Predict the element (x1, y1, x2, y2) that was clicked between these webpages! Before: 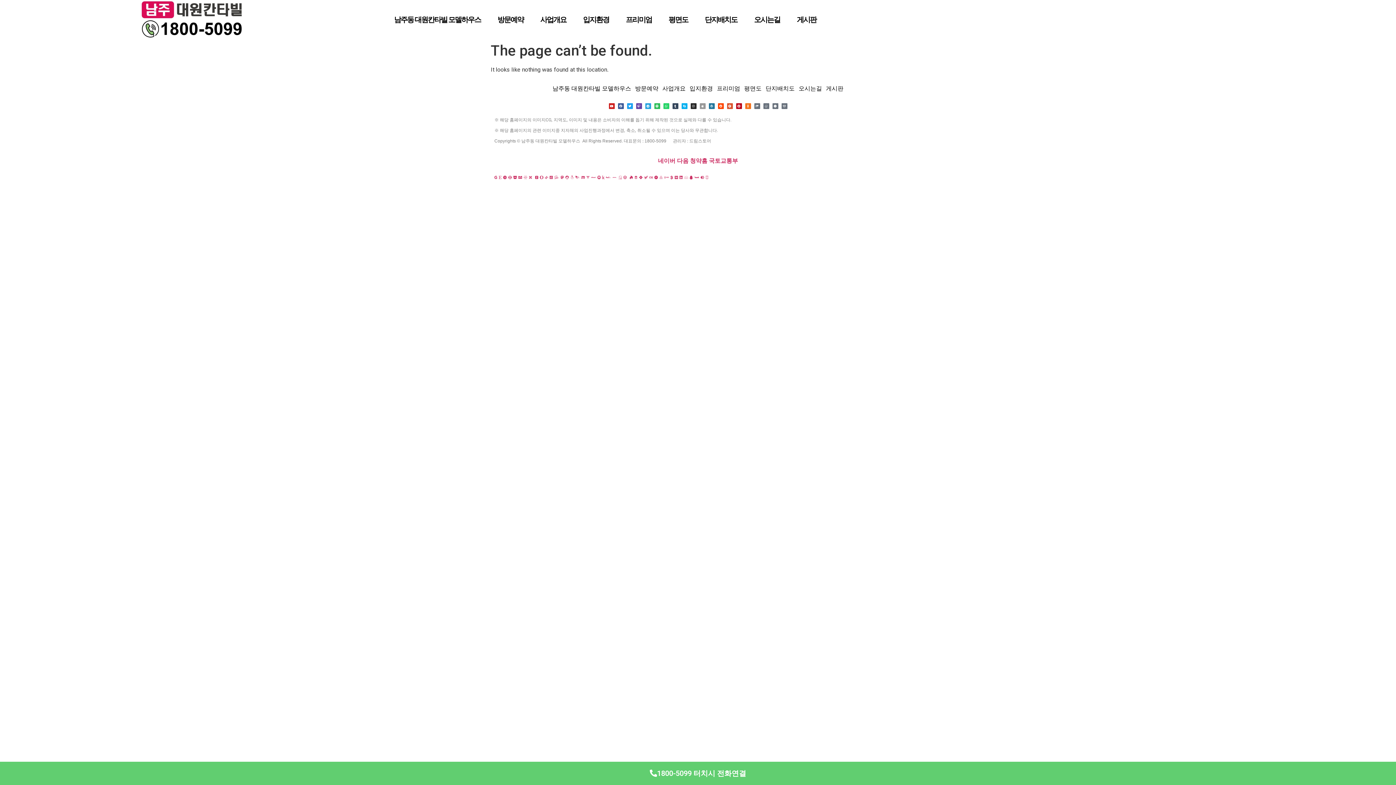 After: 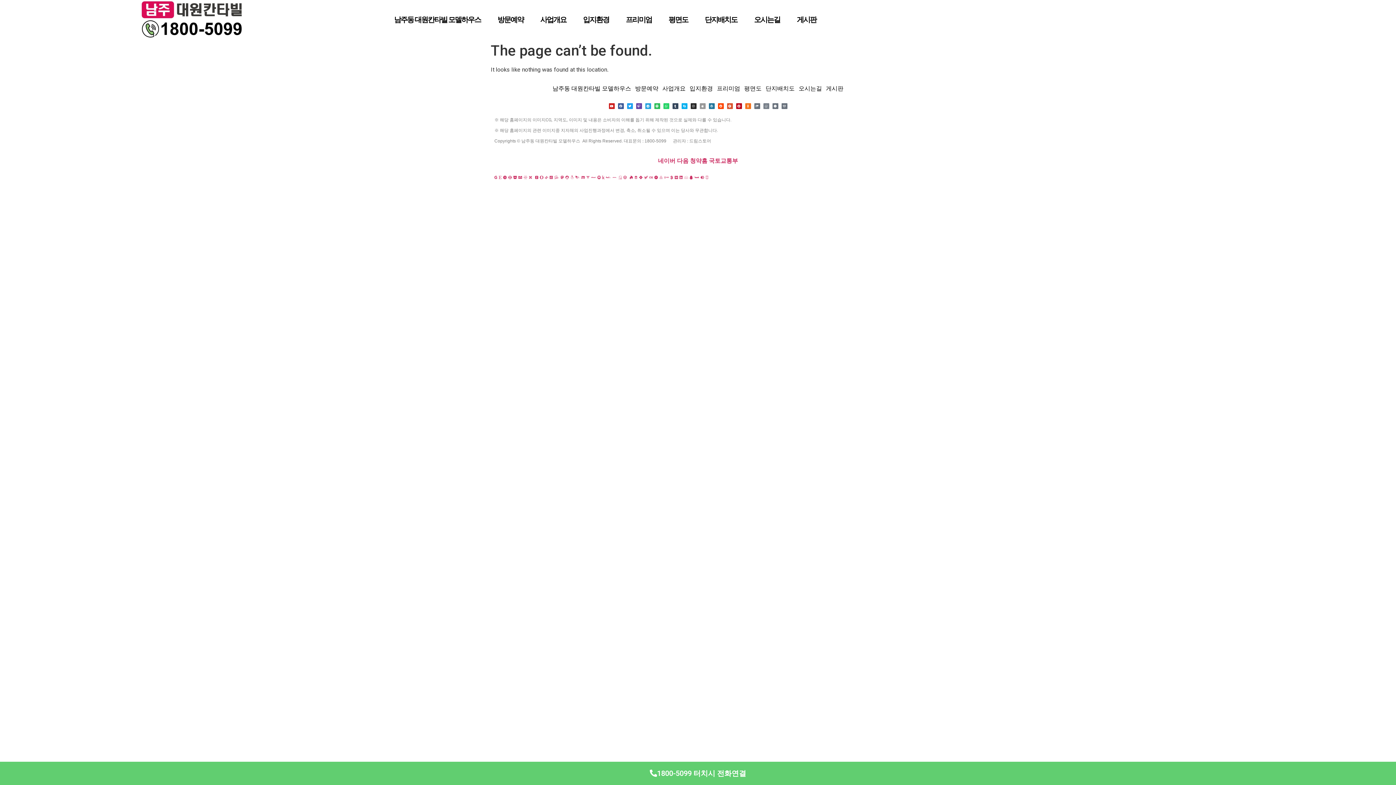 Action: label: Waze bbox: (763, 103, 769, 108)